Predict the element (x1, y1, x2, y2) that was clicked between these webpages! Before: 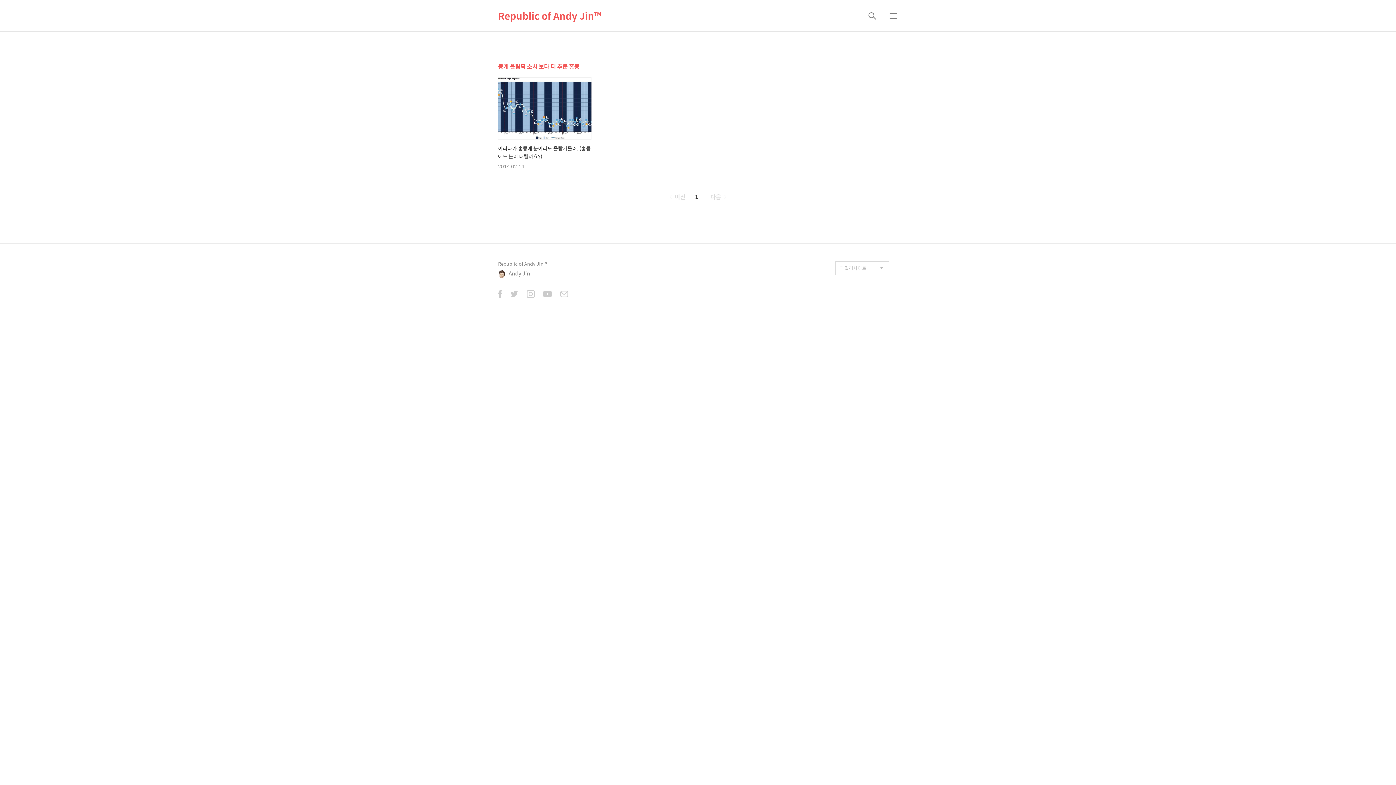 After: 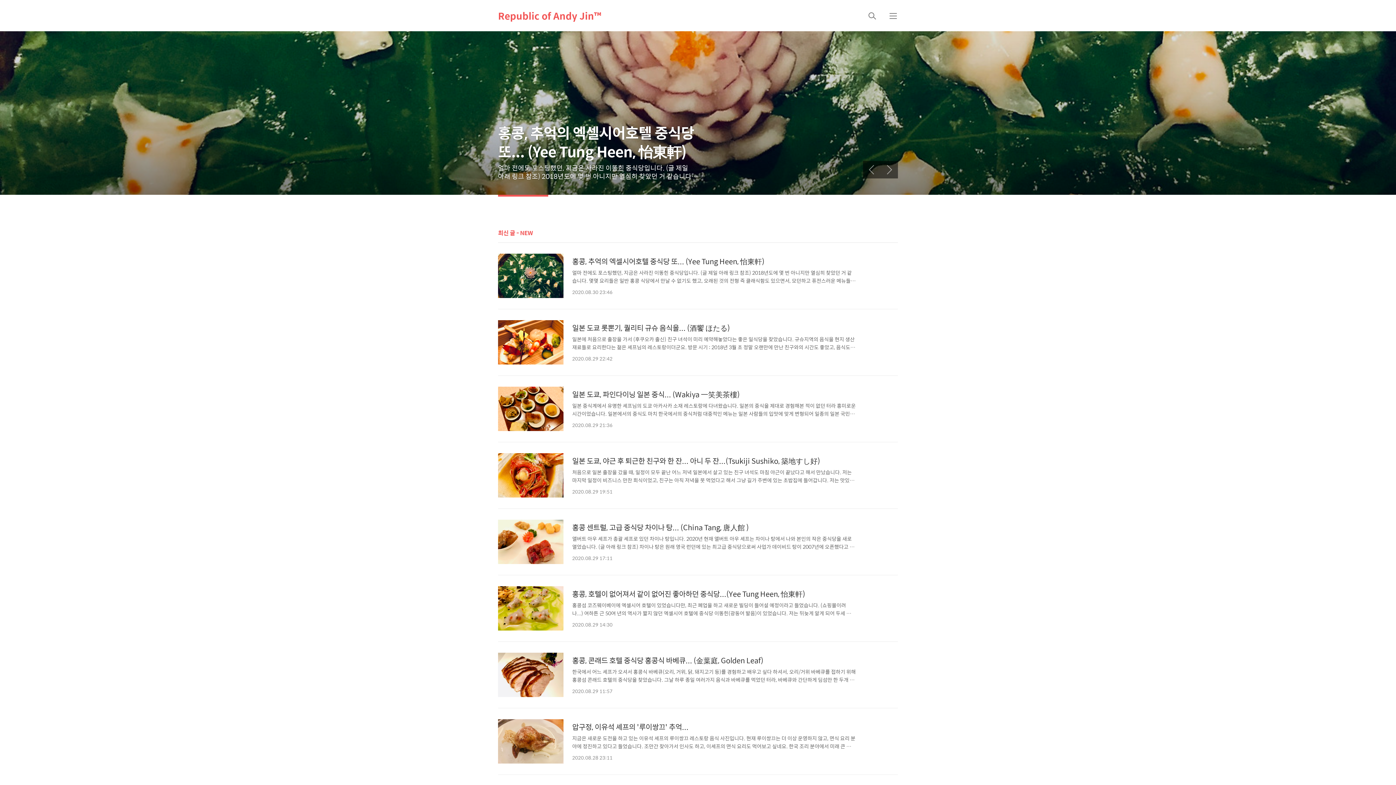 Action: bbox: (498, 0, 601, 31) label: Republic of Andy Jin™